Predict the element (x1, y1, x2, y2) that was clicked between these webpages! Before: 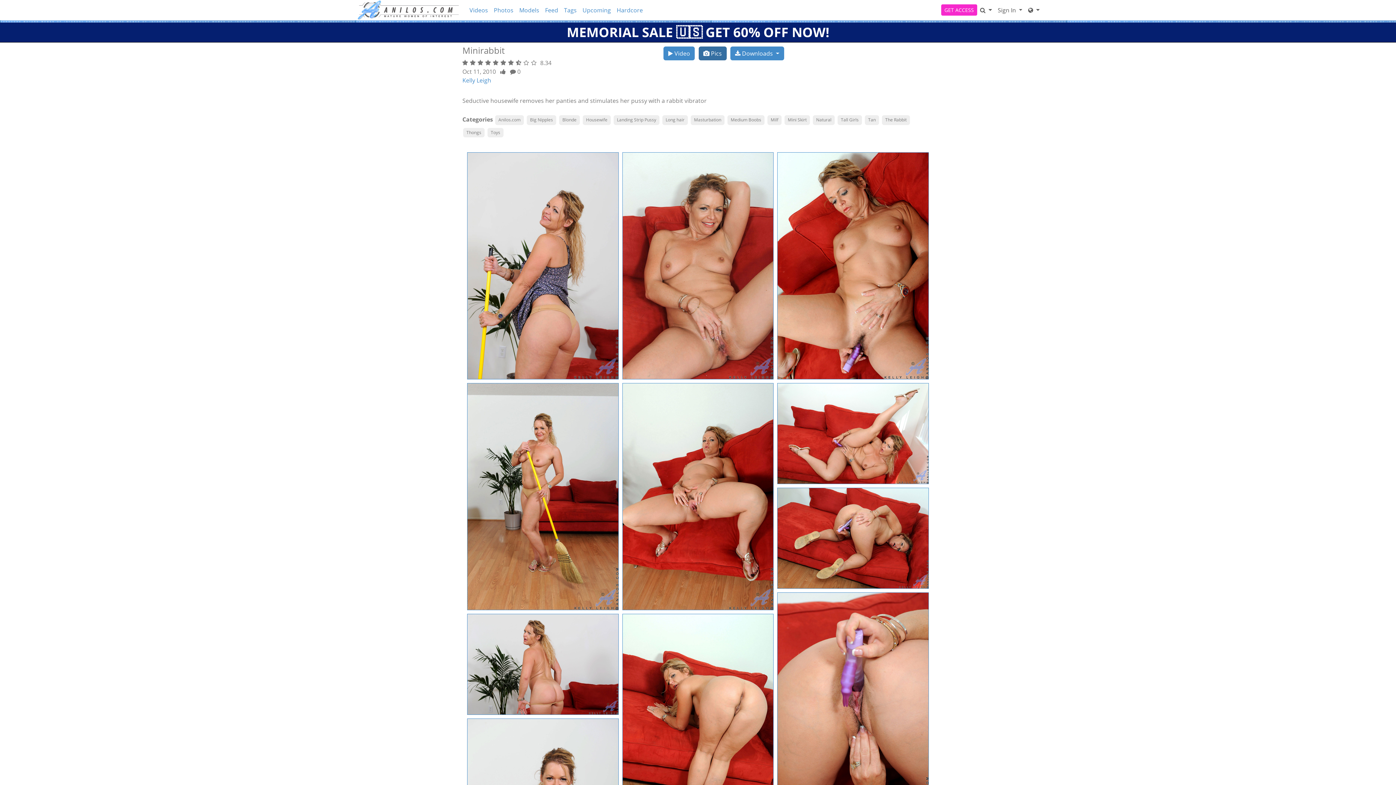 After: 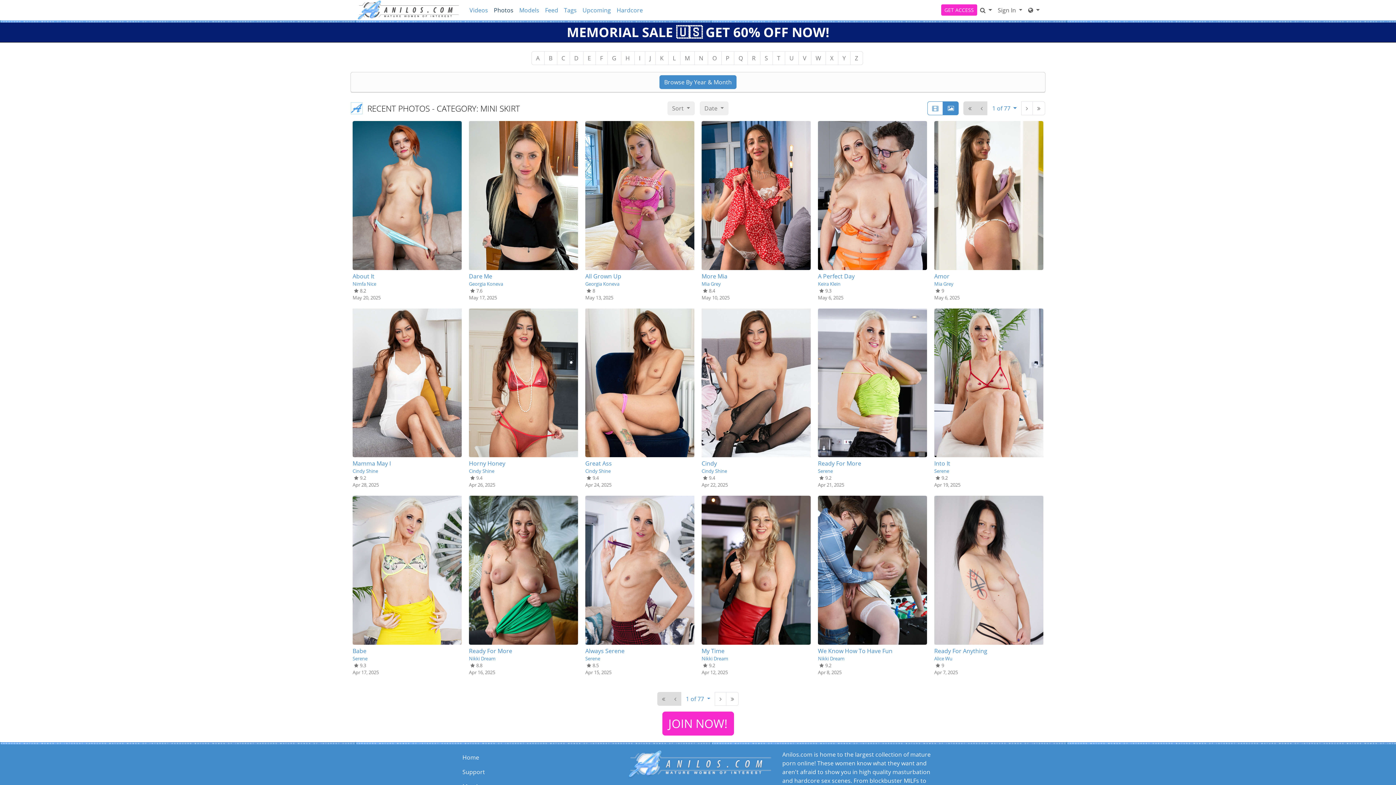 Action: bbox: (784, 115, 810, 124) label: Mini Skirt